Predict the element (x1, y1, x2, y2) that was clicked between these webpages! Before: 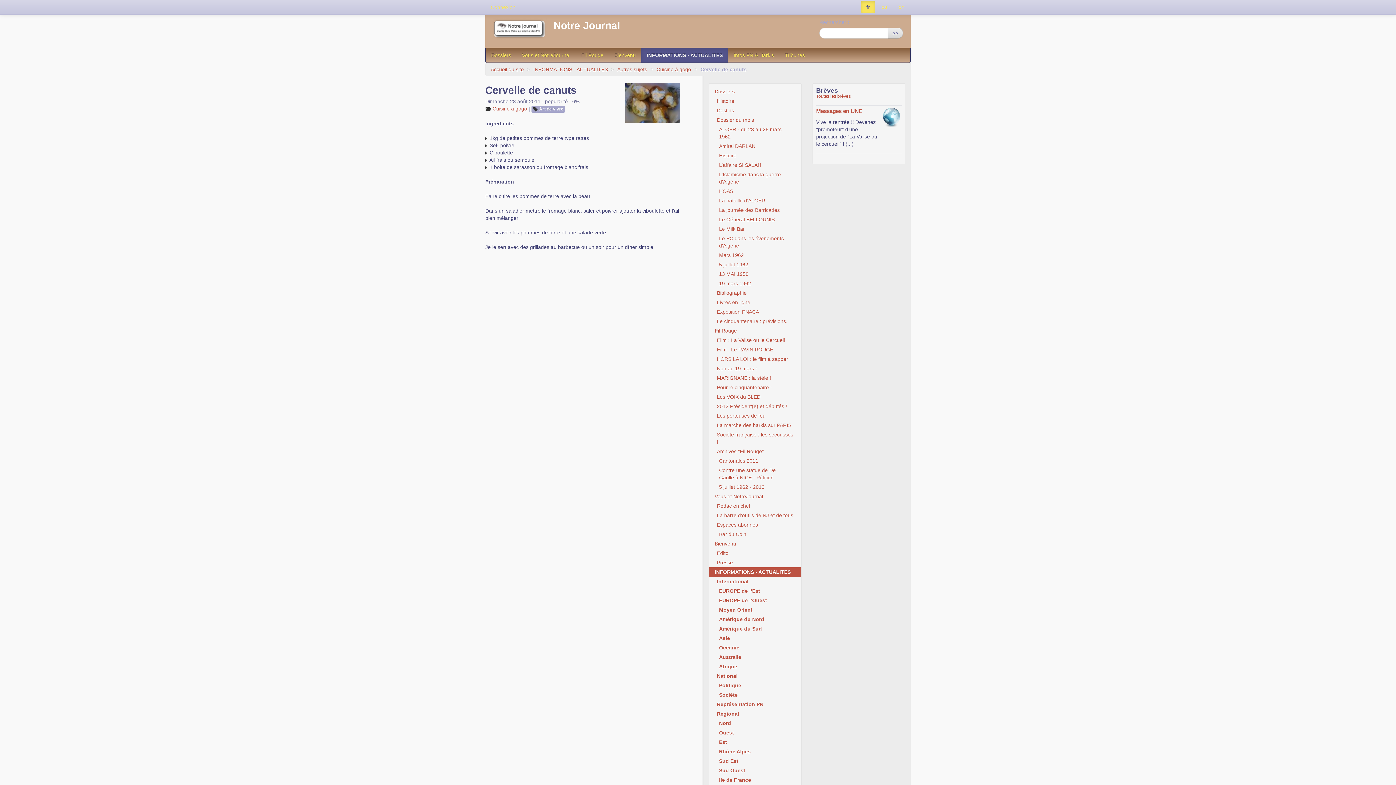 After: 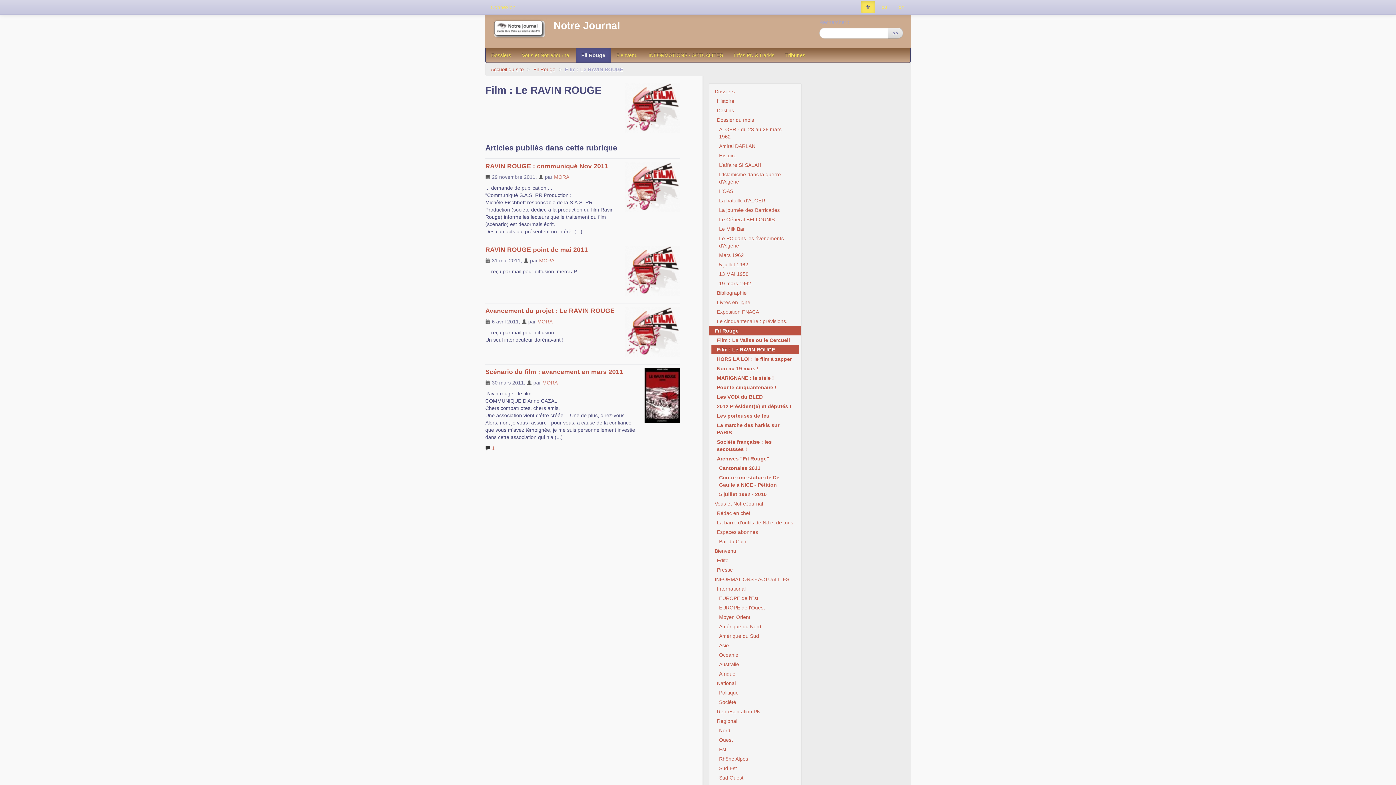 Action: label: Film : Le RAVIN ROUGE bbox: (711, 345, 799, 354)